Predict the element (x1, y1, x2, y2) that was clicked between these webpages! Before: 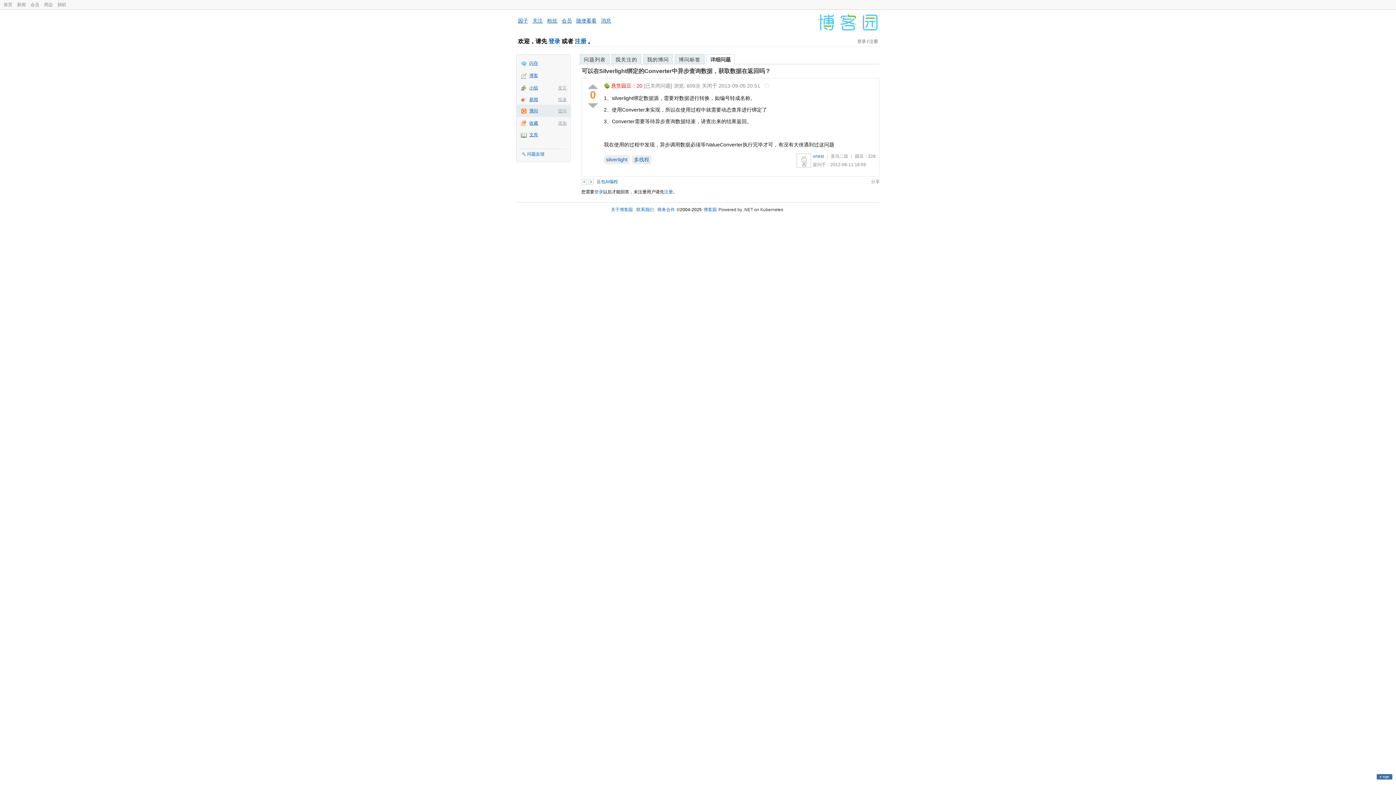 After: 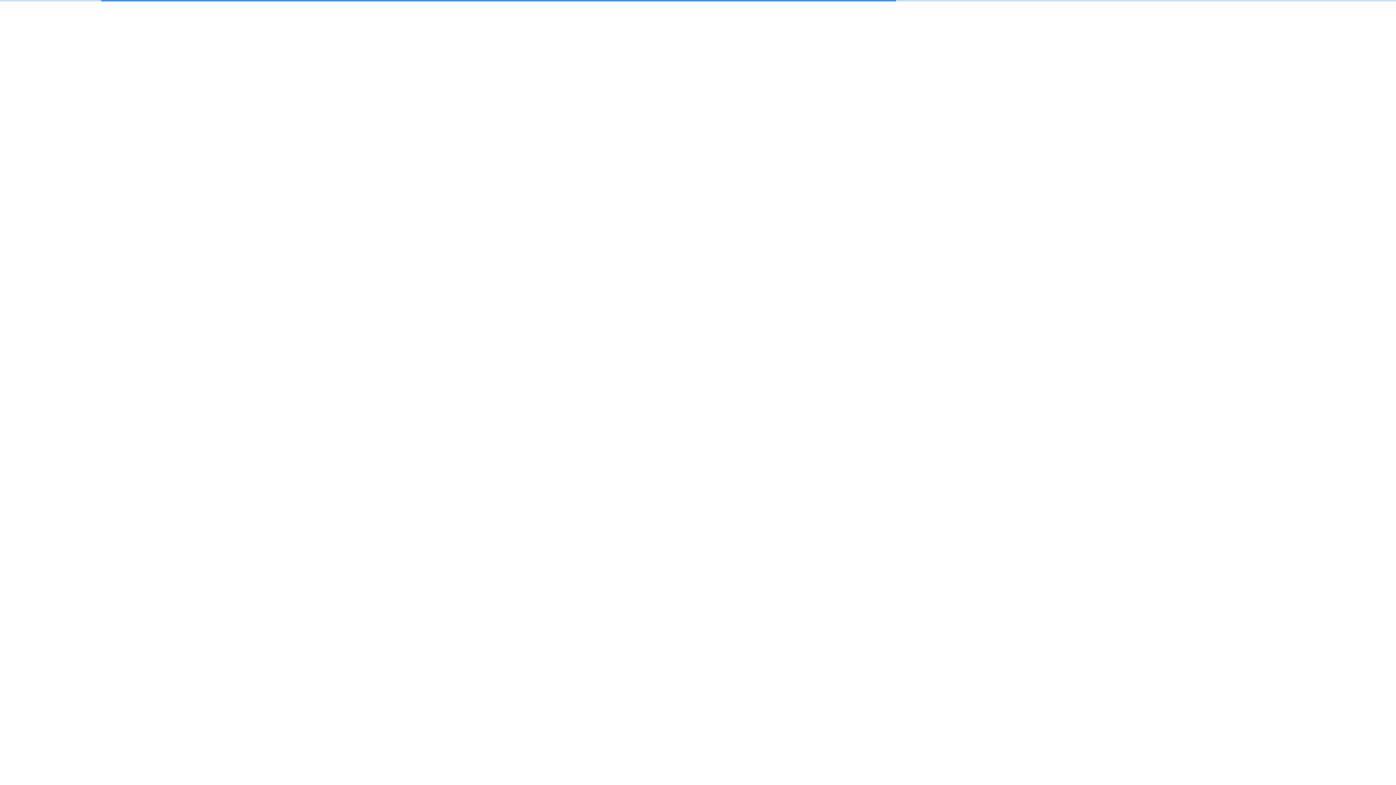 Action: label: 投递 bbox: (558, 94, 566, 102)